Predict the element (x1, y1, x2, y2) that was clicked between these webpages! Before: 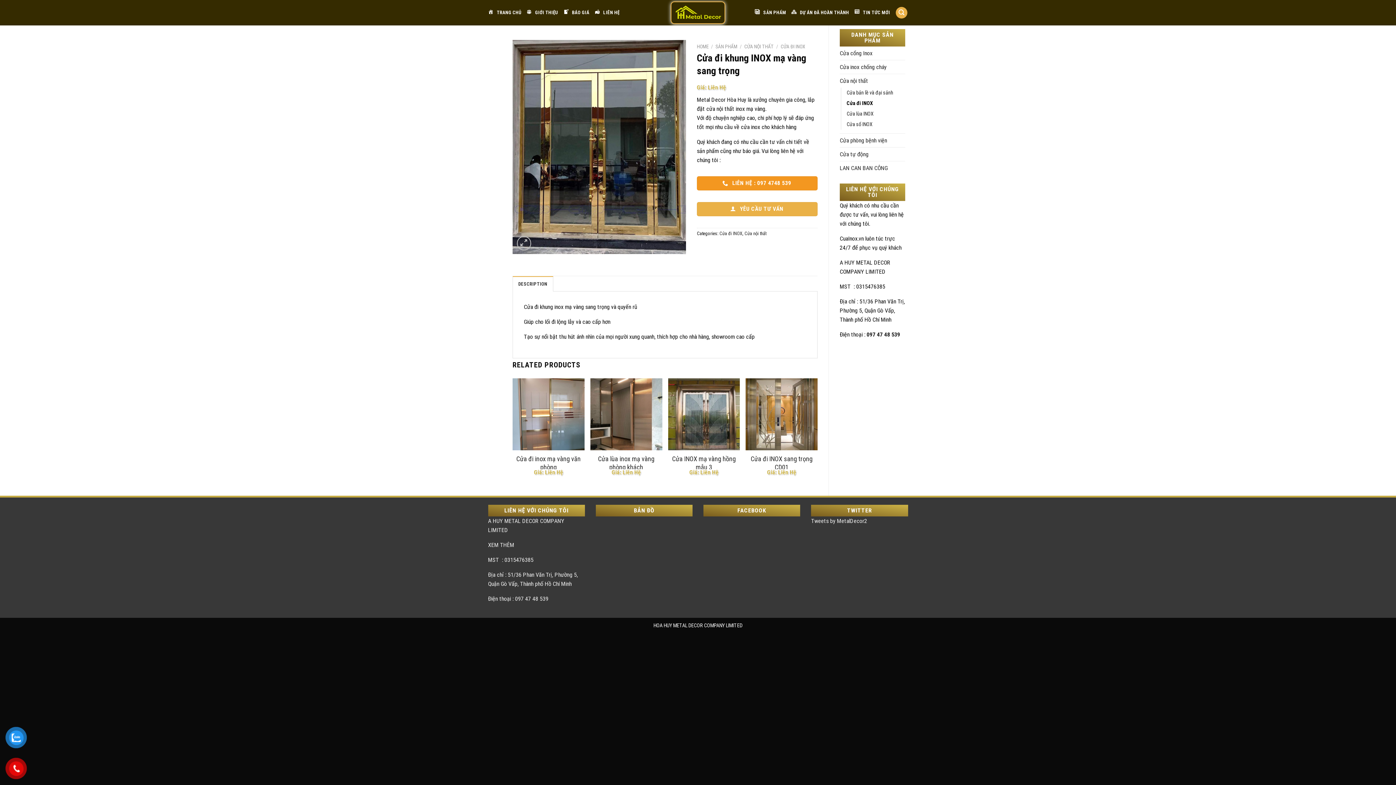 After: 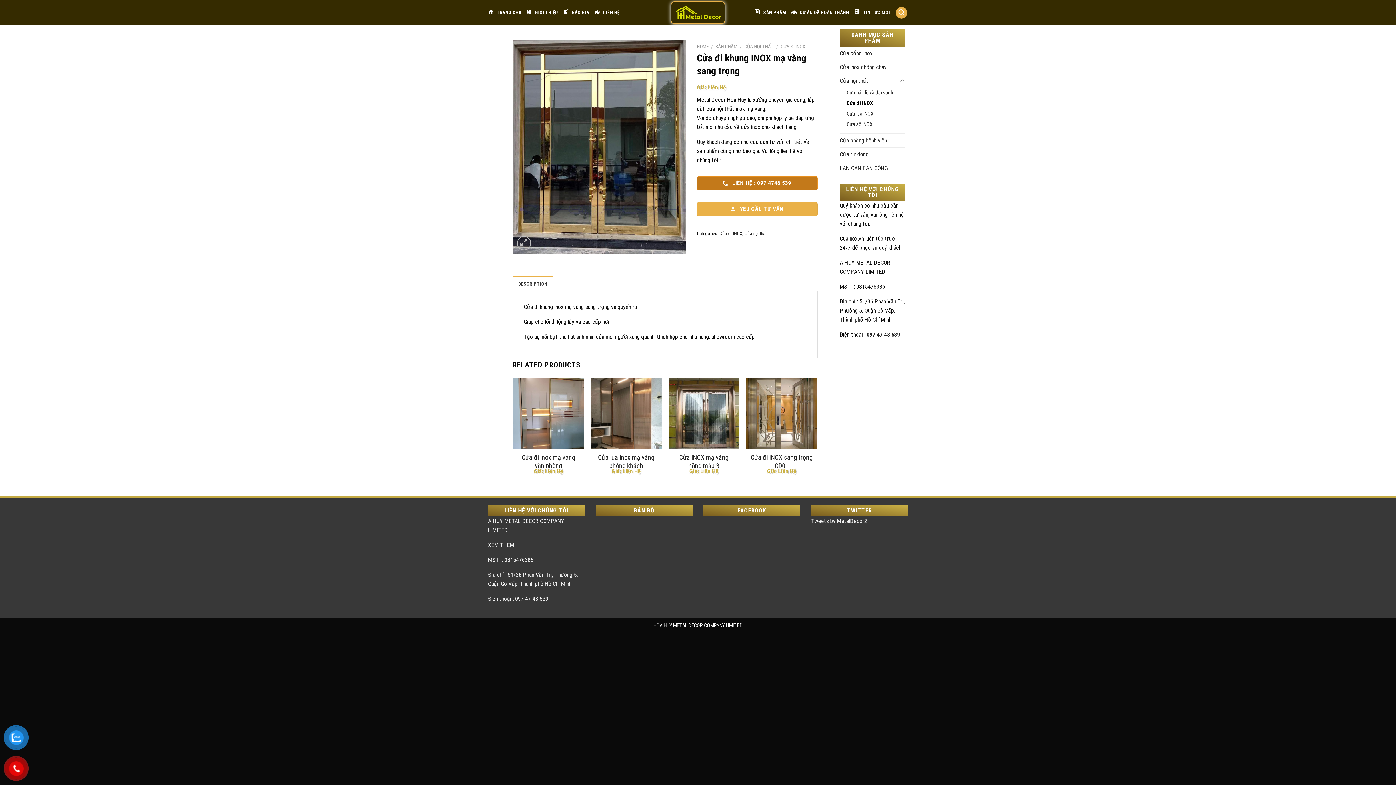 Action: label:  LIÊN HỆ : 097 4748 539 bbox: (697, 176, 817, 190)